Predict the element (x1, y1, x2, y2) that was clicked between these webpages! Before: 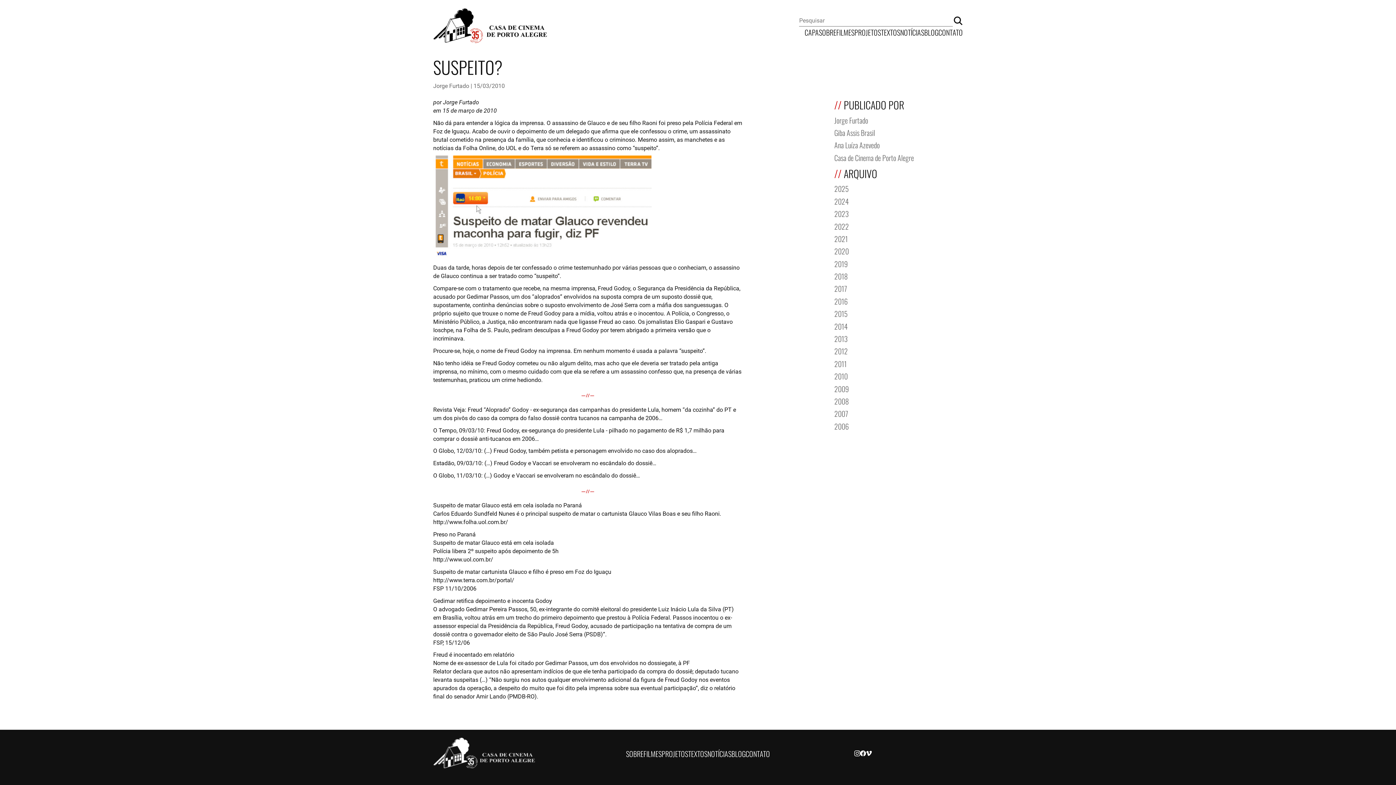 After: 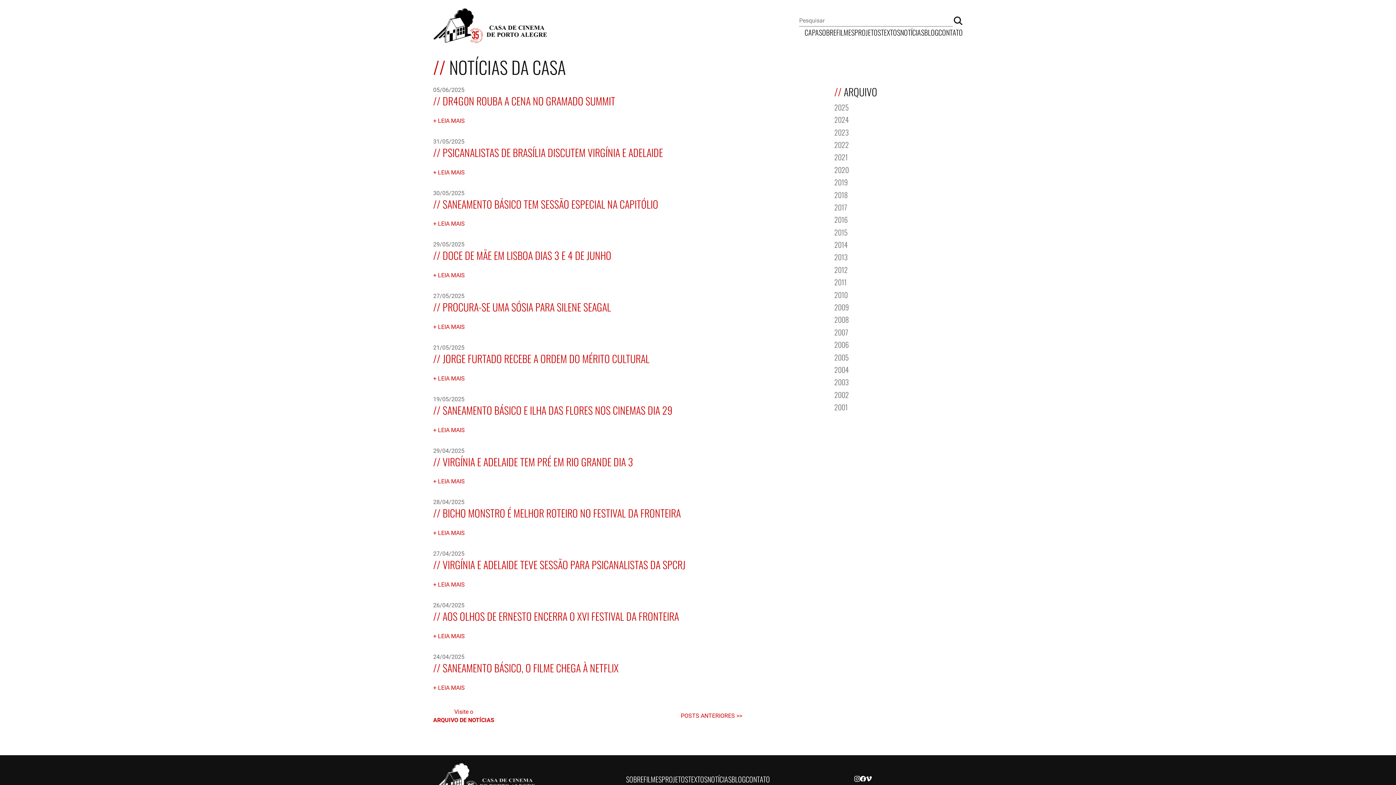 Action: bbox: (707, 746, 731, 761) label: NOTÍCIAS